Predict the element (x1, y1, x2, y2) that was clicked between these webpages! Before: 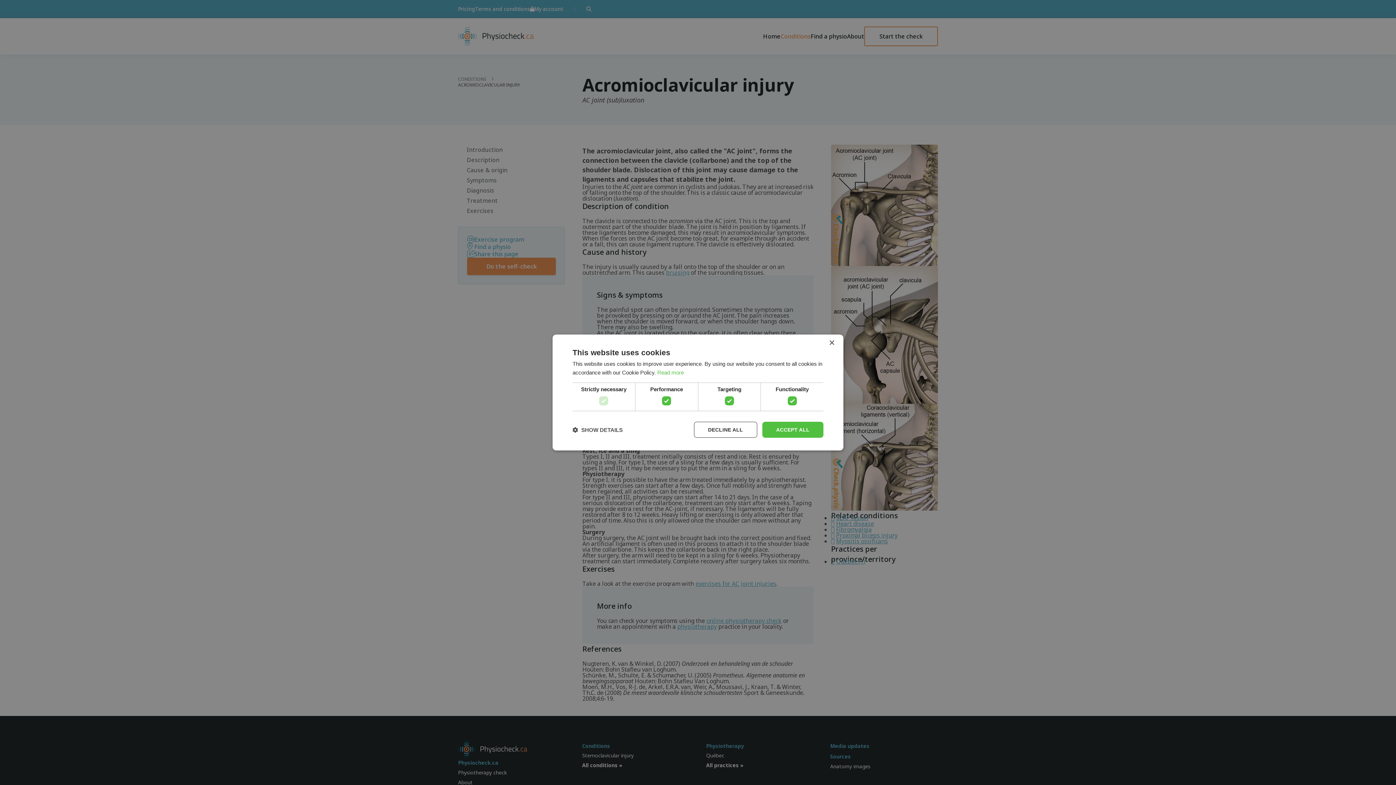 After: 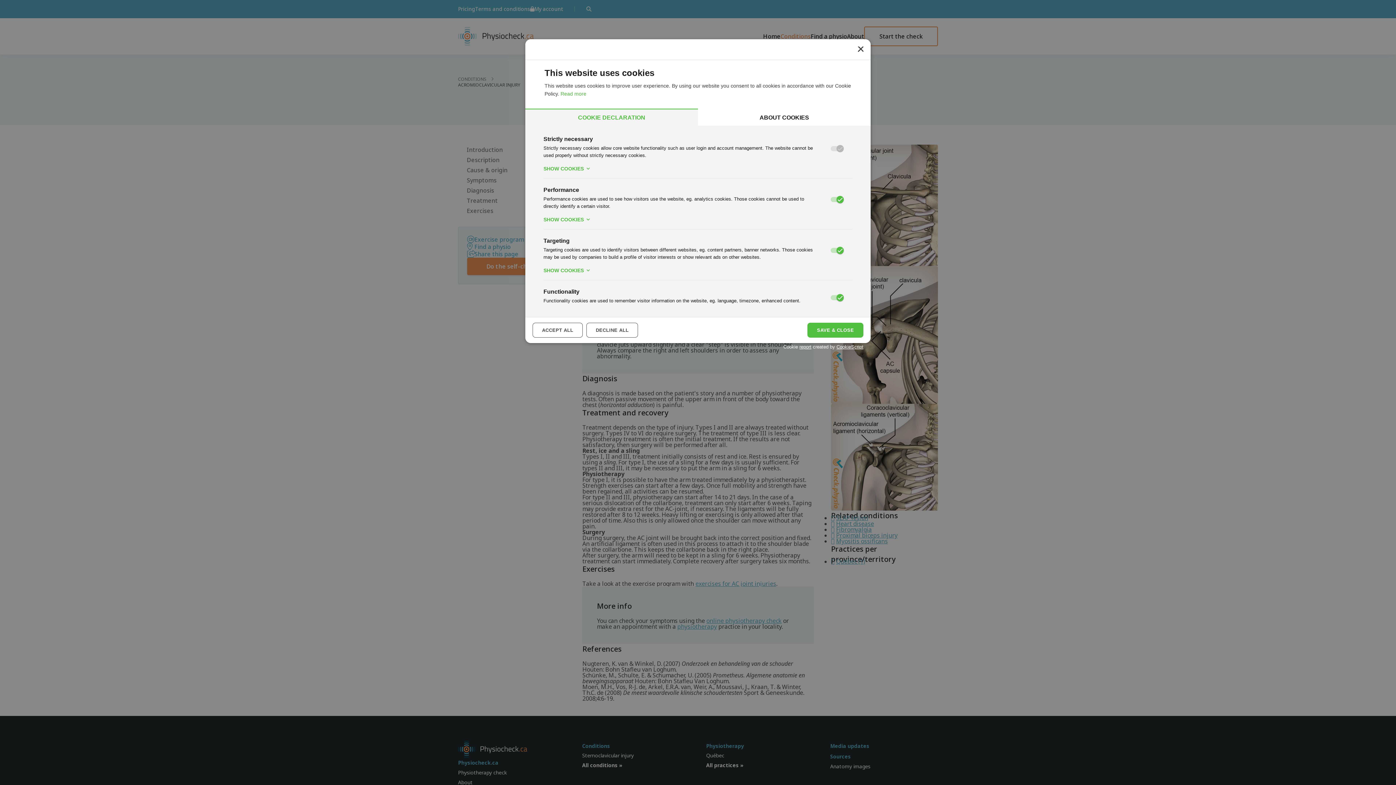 Action: bbox: (572, 426, 622, 433) label:  SHOW DETAILS